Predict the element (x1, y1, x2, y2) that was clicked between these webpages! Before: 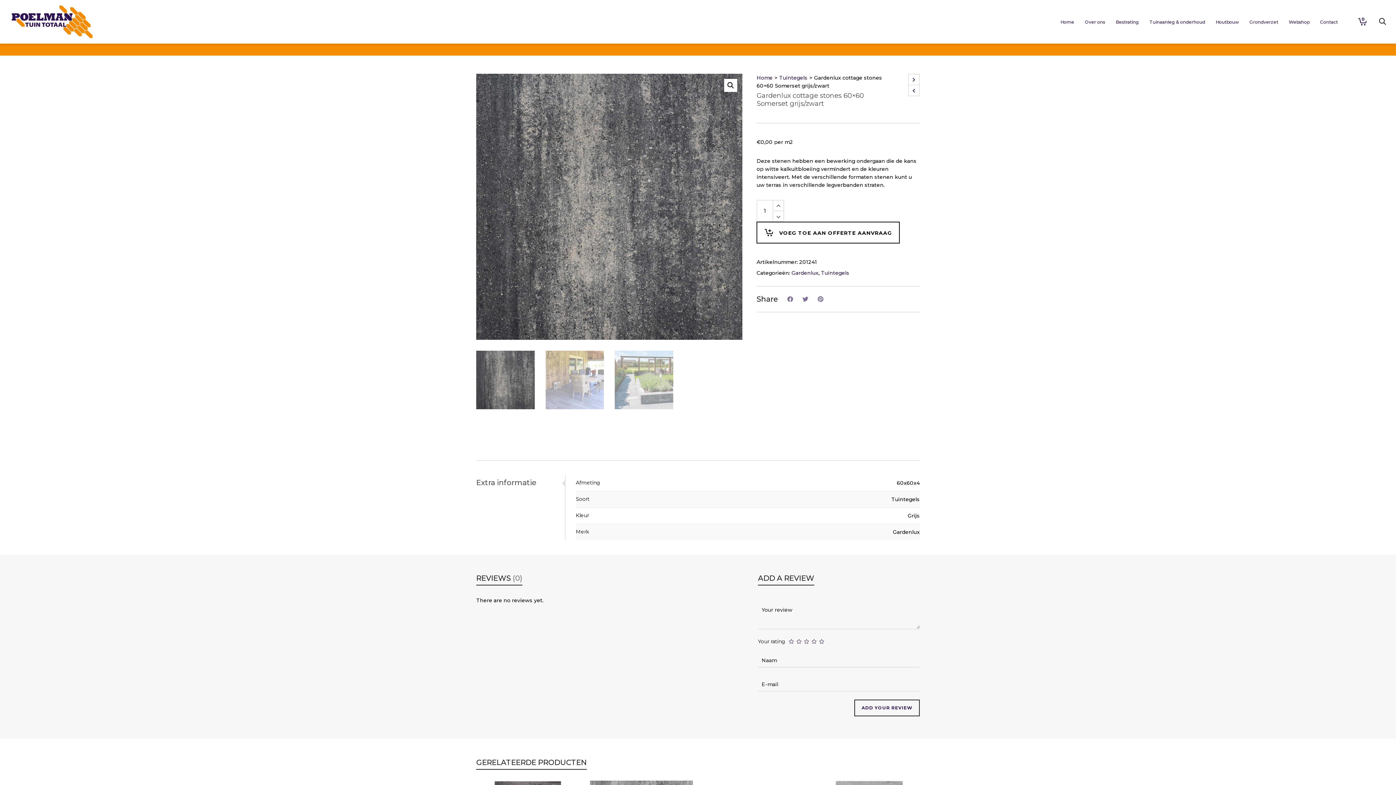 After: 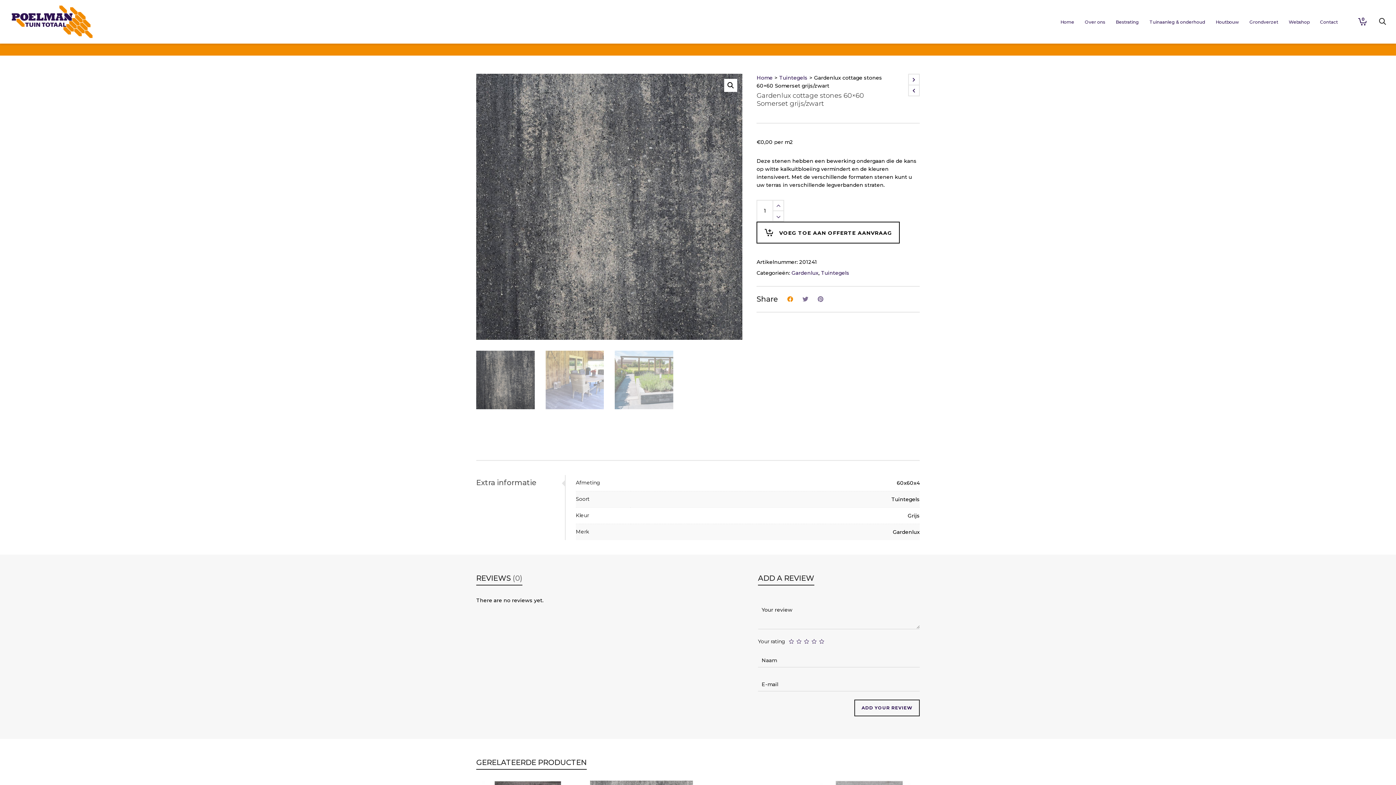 Action: bbox: (787, 294, 795, 304)